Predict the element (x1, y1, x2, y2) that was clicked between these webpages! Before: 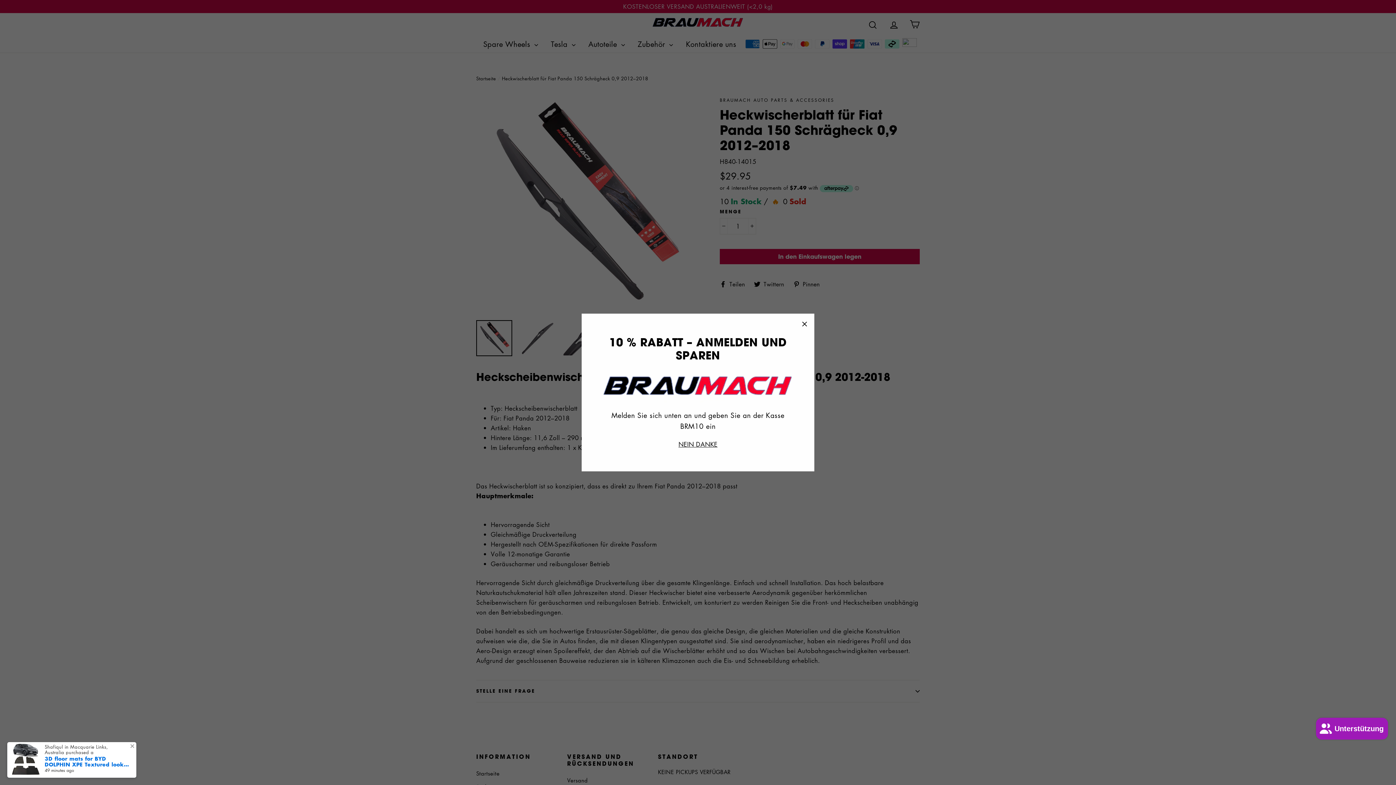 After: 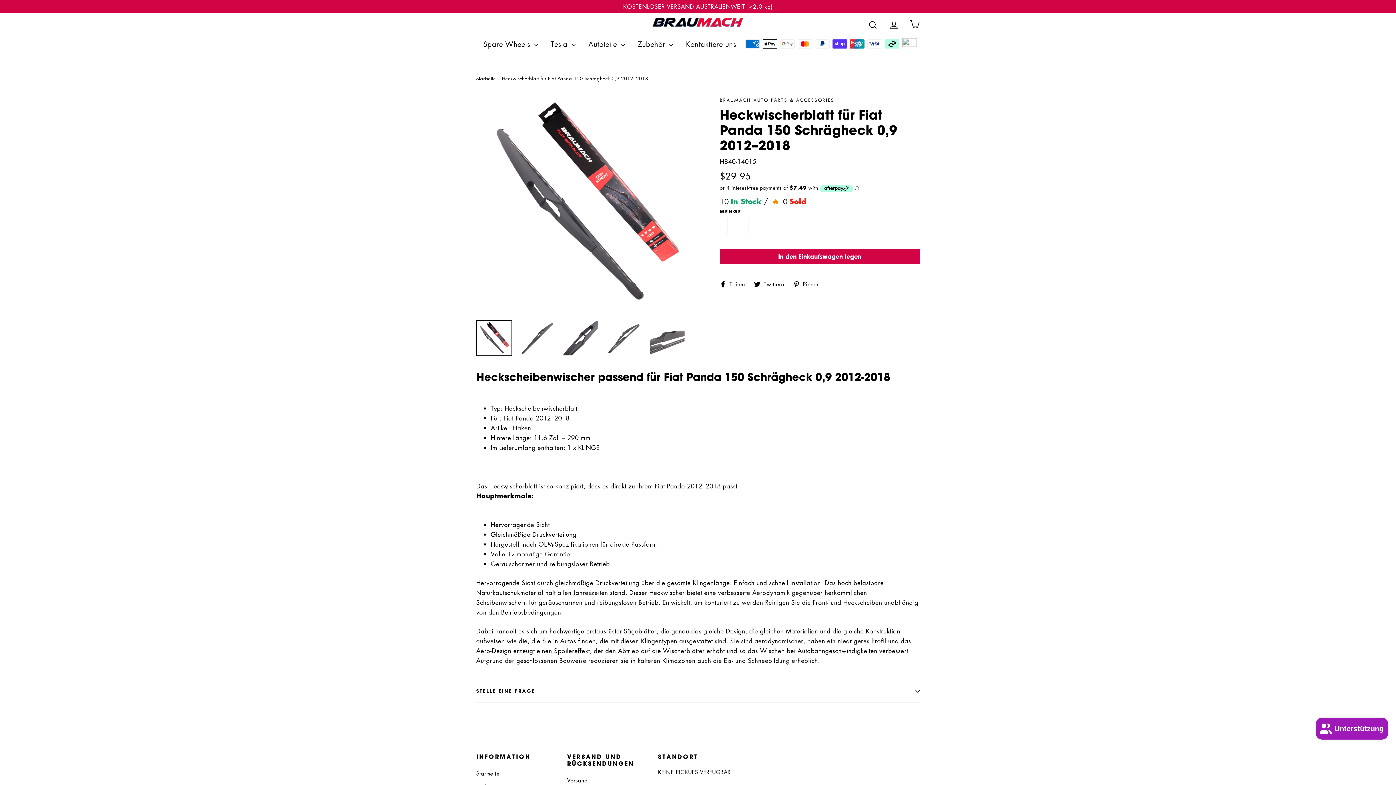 Action: bbox: (794, 313, 814, 334) label: "Schließen (Esc)"